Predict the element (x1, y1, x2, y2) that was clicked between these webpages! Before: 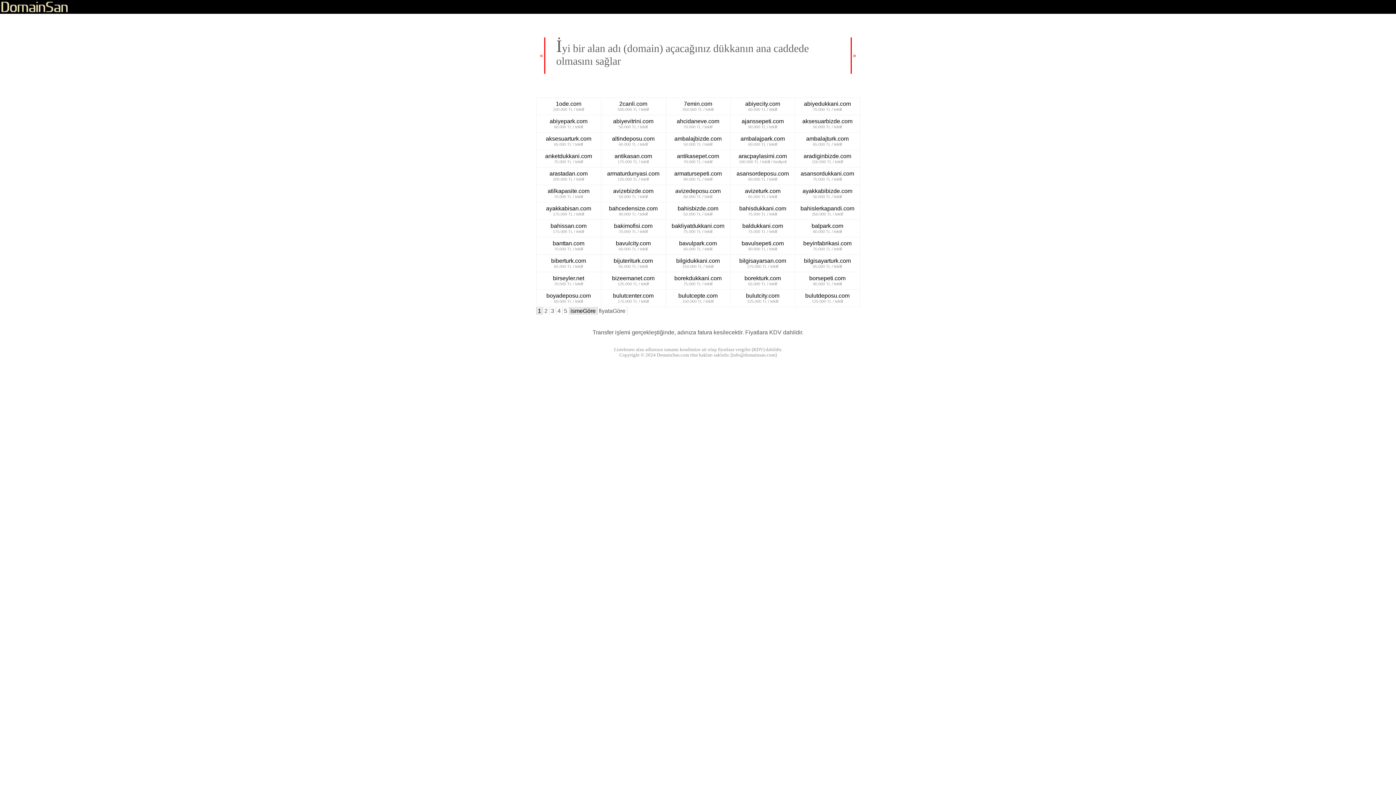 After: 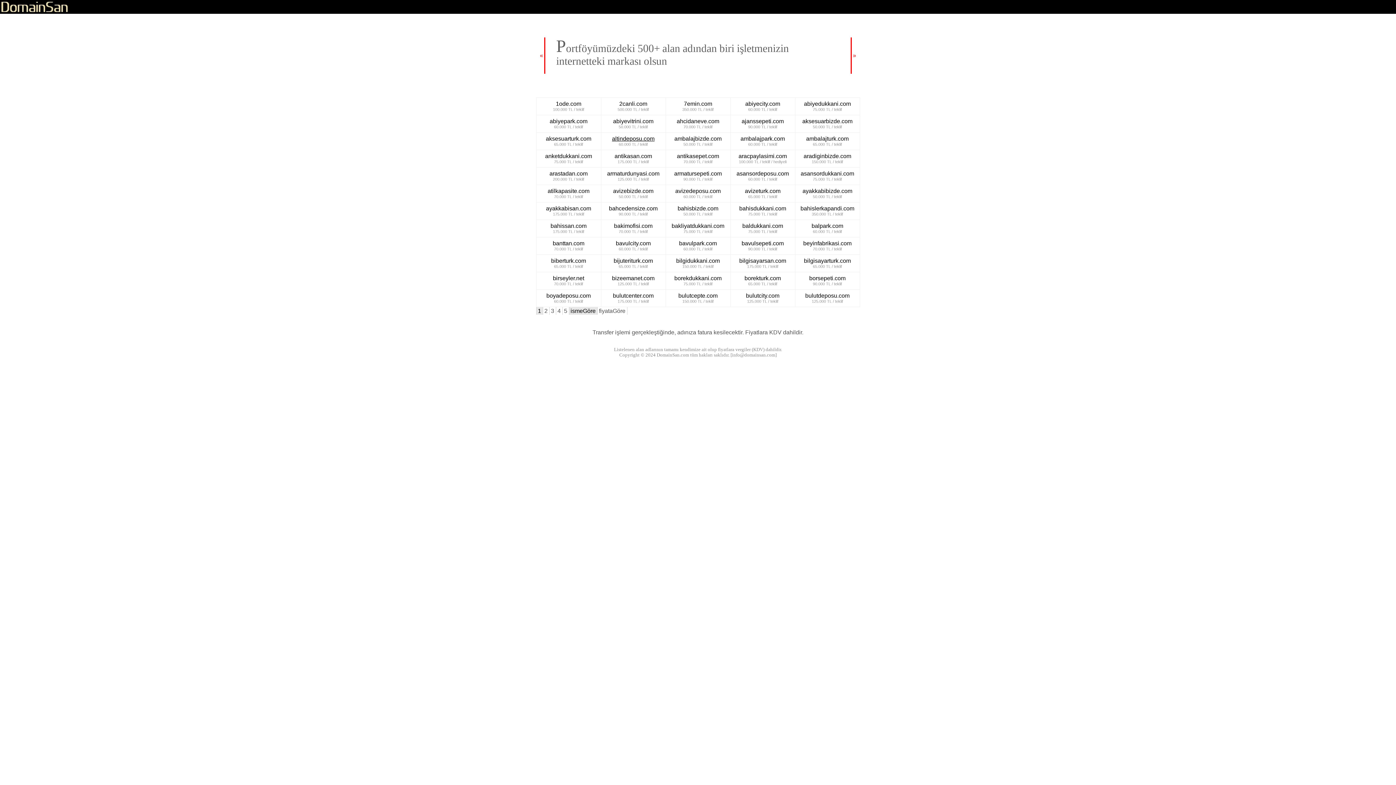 Action: bbox: (612, 135, 654, 141) label: altindeposu.com